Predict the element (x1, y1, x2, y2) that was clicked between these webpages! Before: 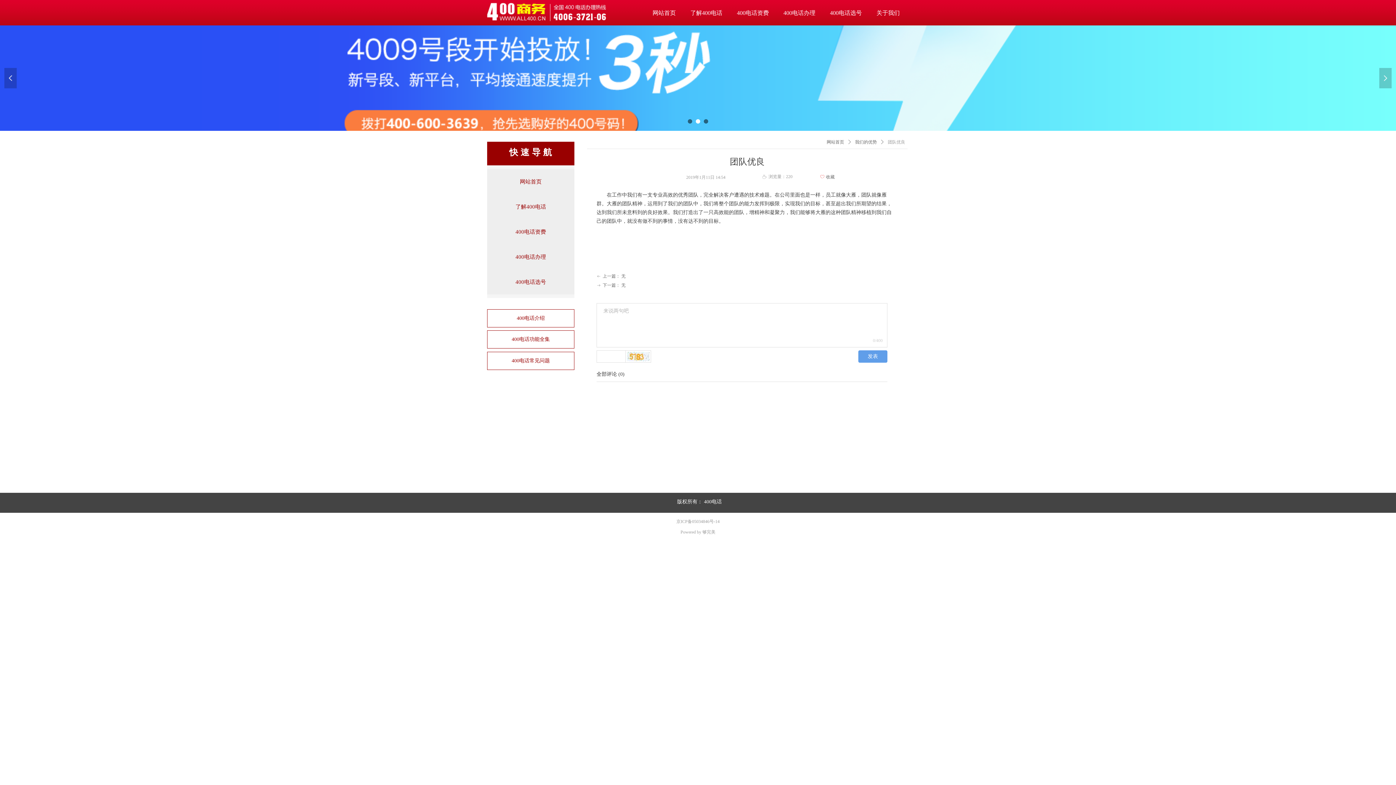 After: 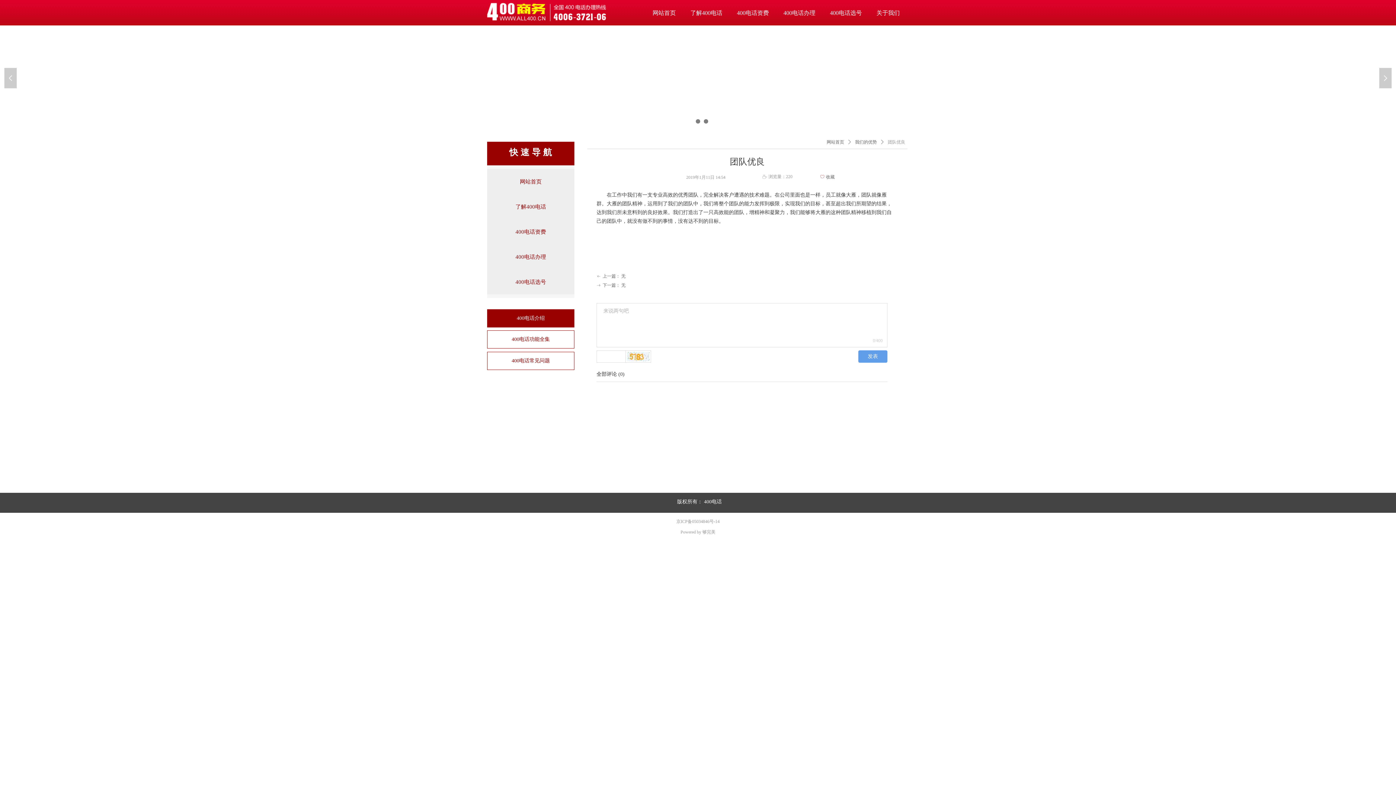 Action: label: 400电话介绍 bbox: (487, 309, 574, 327)